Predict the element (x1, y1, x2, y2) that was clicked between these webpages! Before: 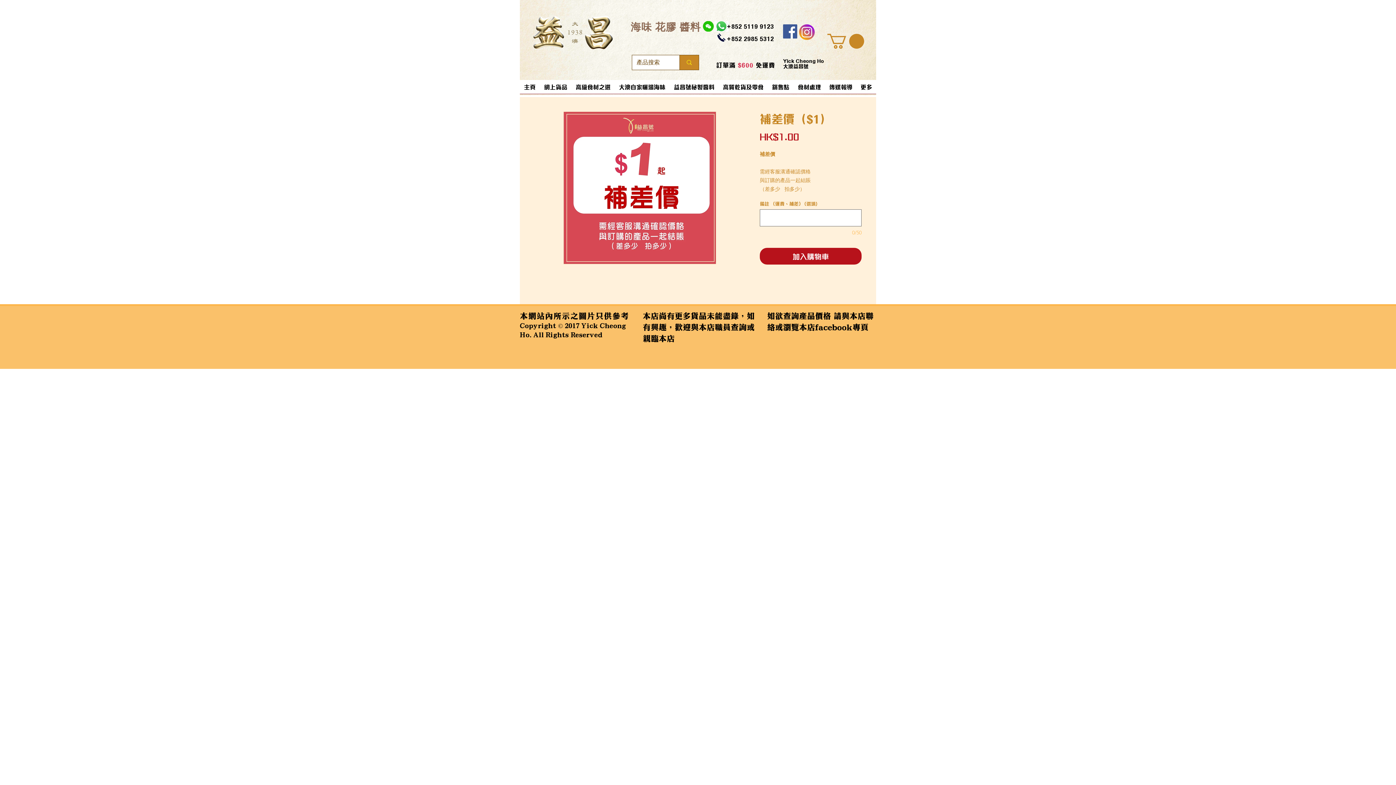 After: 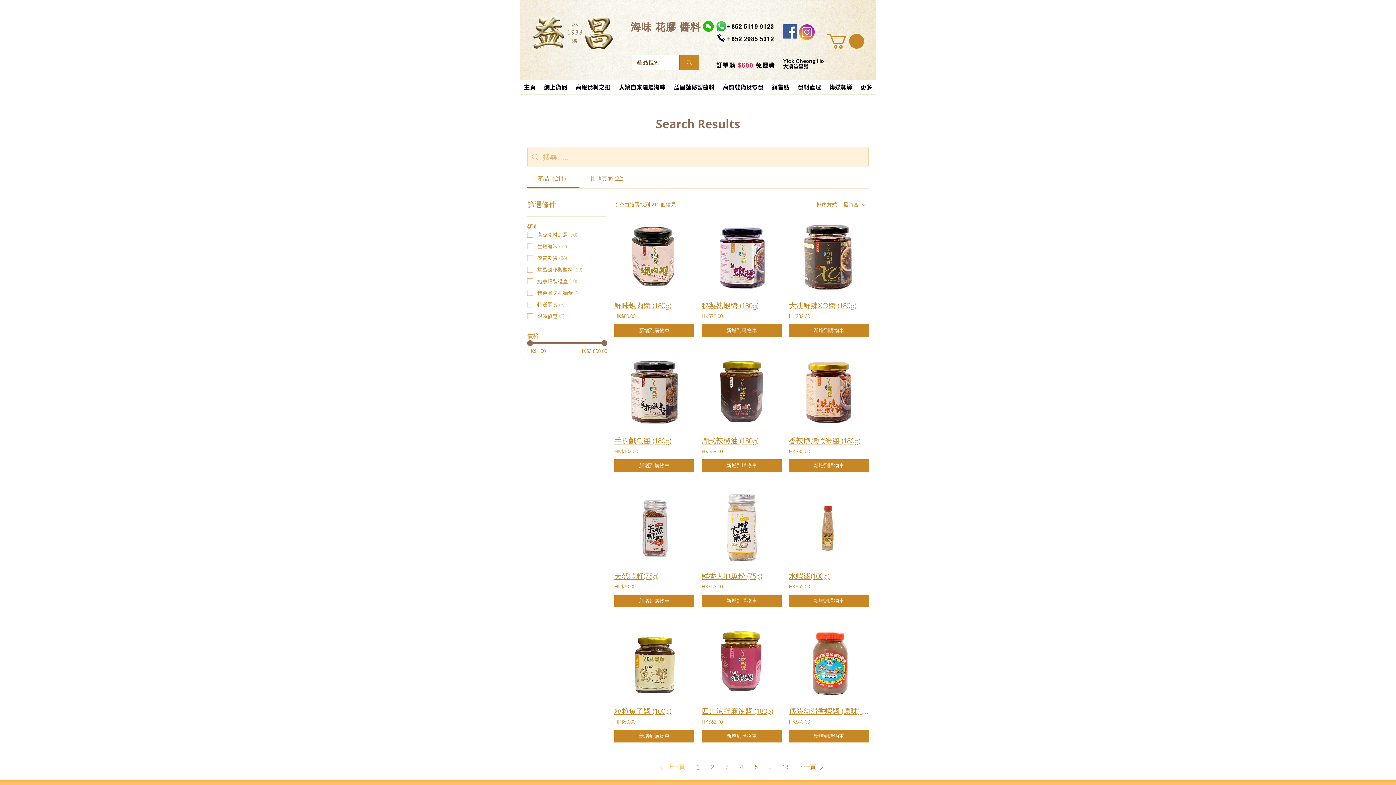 Action: bbox: (679, 55, 698, 69) label: 產品搜索